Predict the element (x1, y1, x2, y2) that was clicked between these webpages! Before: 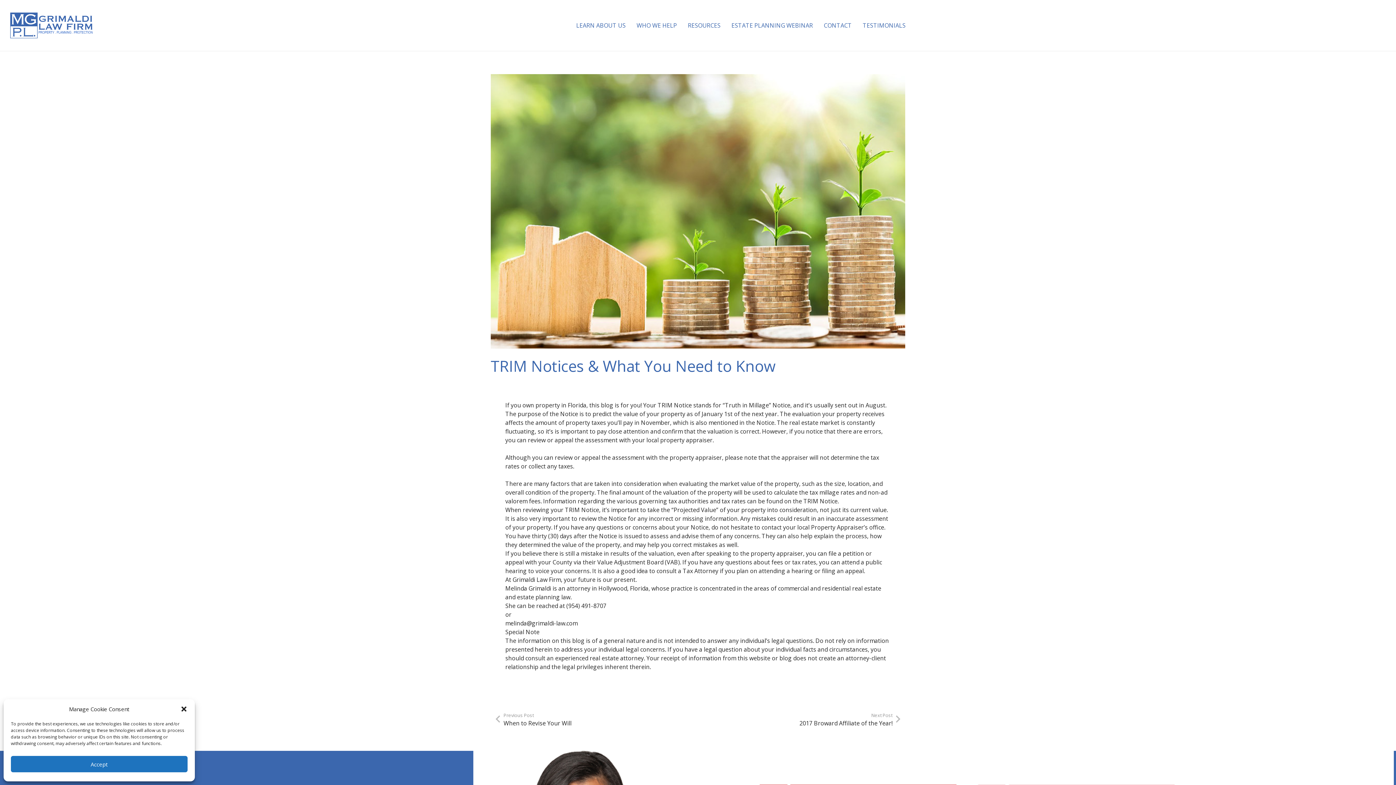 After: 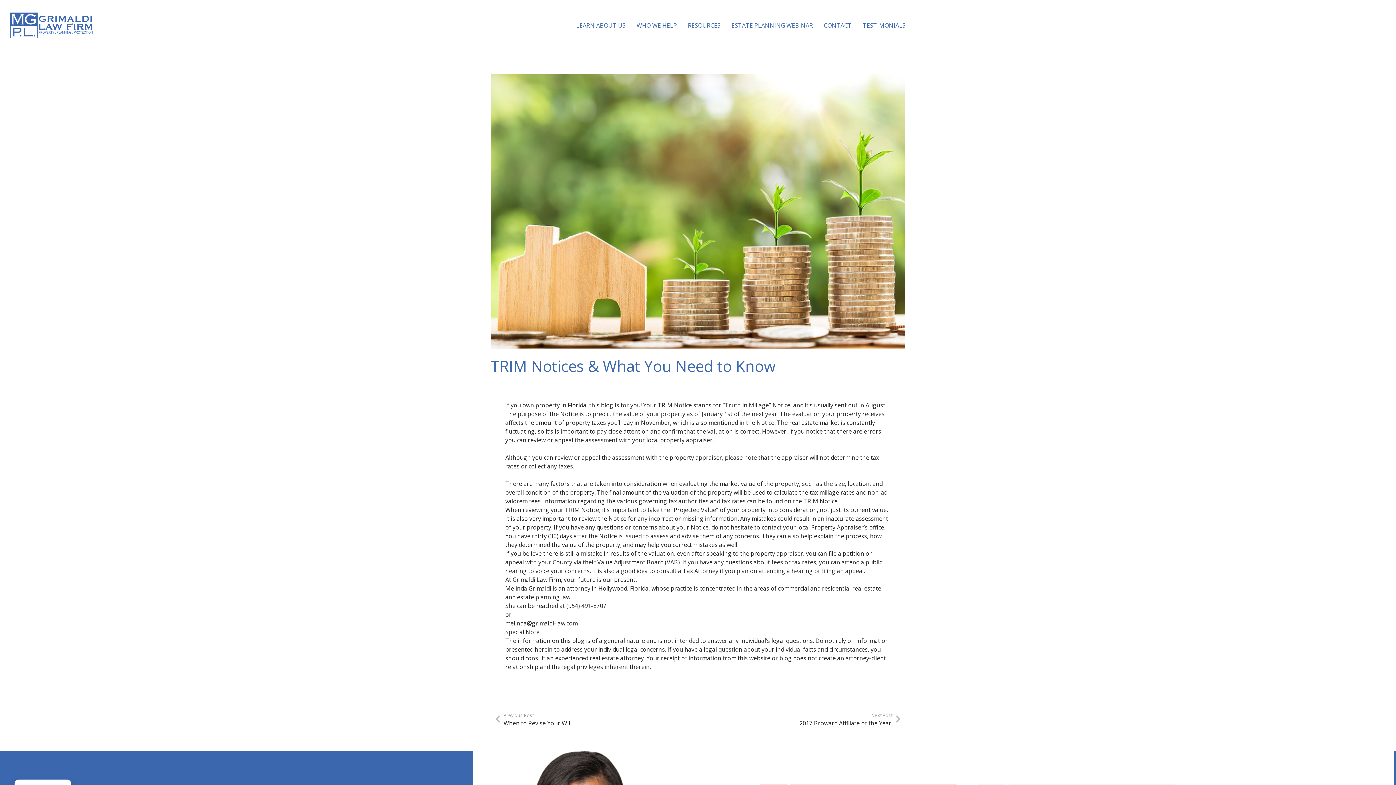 Action: bbox: (10, 756, 187, 772) label: Accept